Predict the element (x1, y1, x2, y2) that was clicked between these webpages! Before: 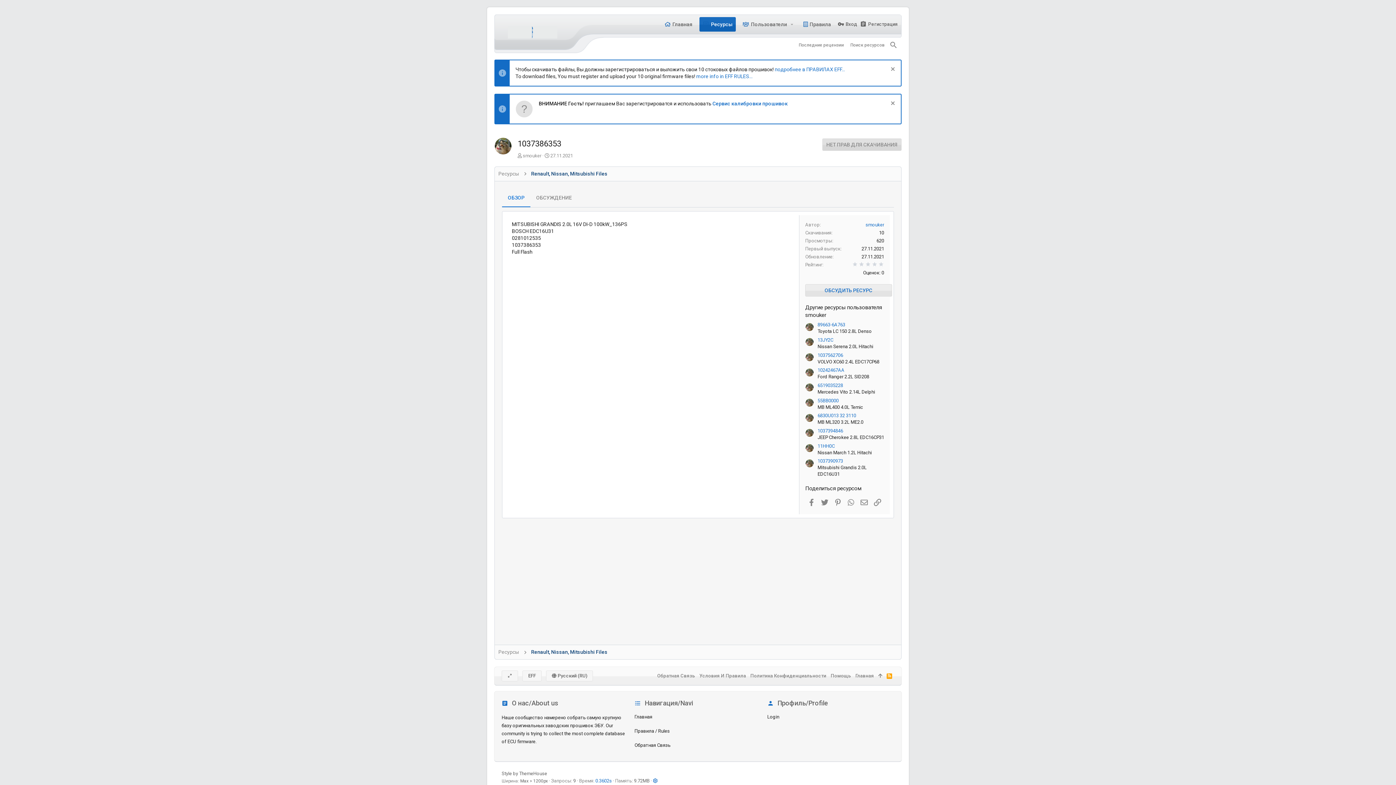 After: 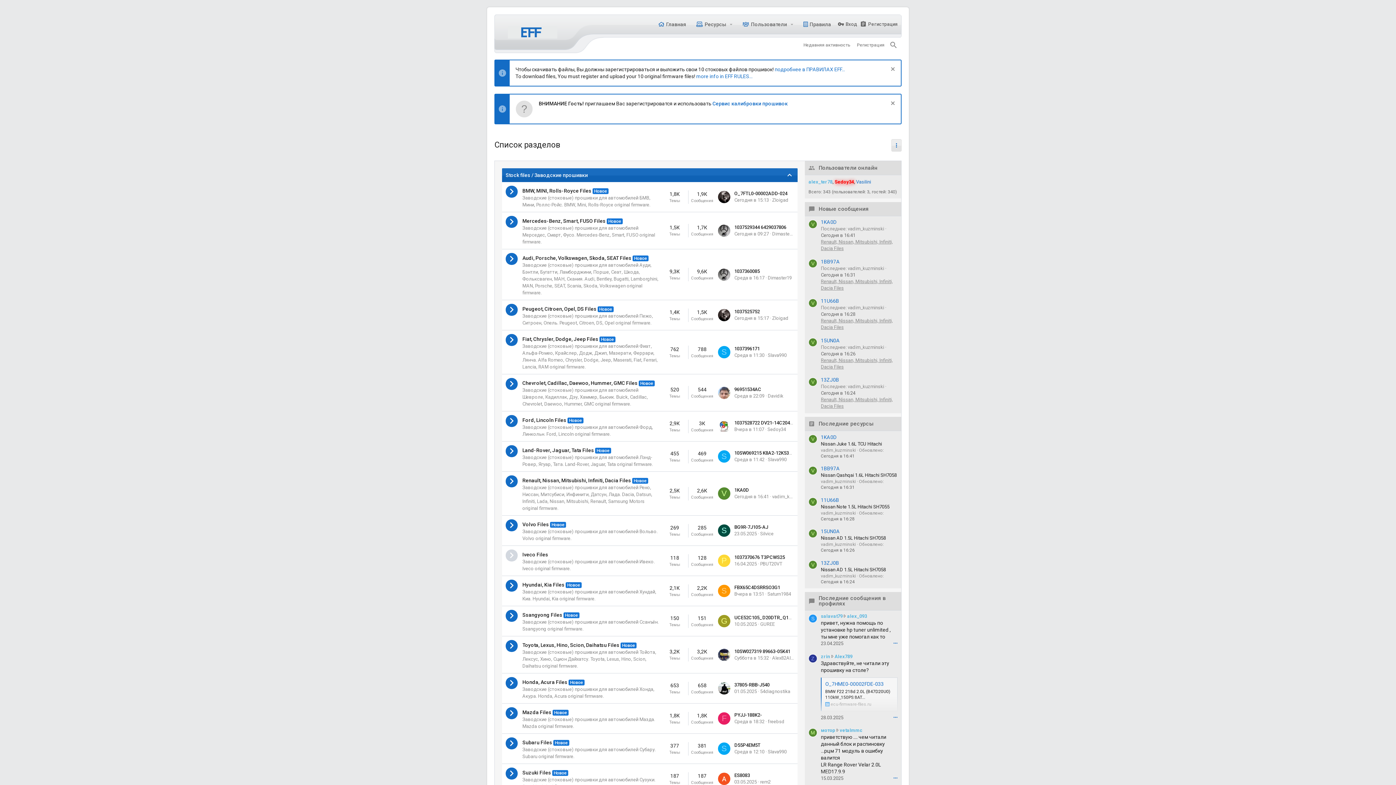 Action: bbox: (634, 710, 761, 724) label: Главная